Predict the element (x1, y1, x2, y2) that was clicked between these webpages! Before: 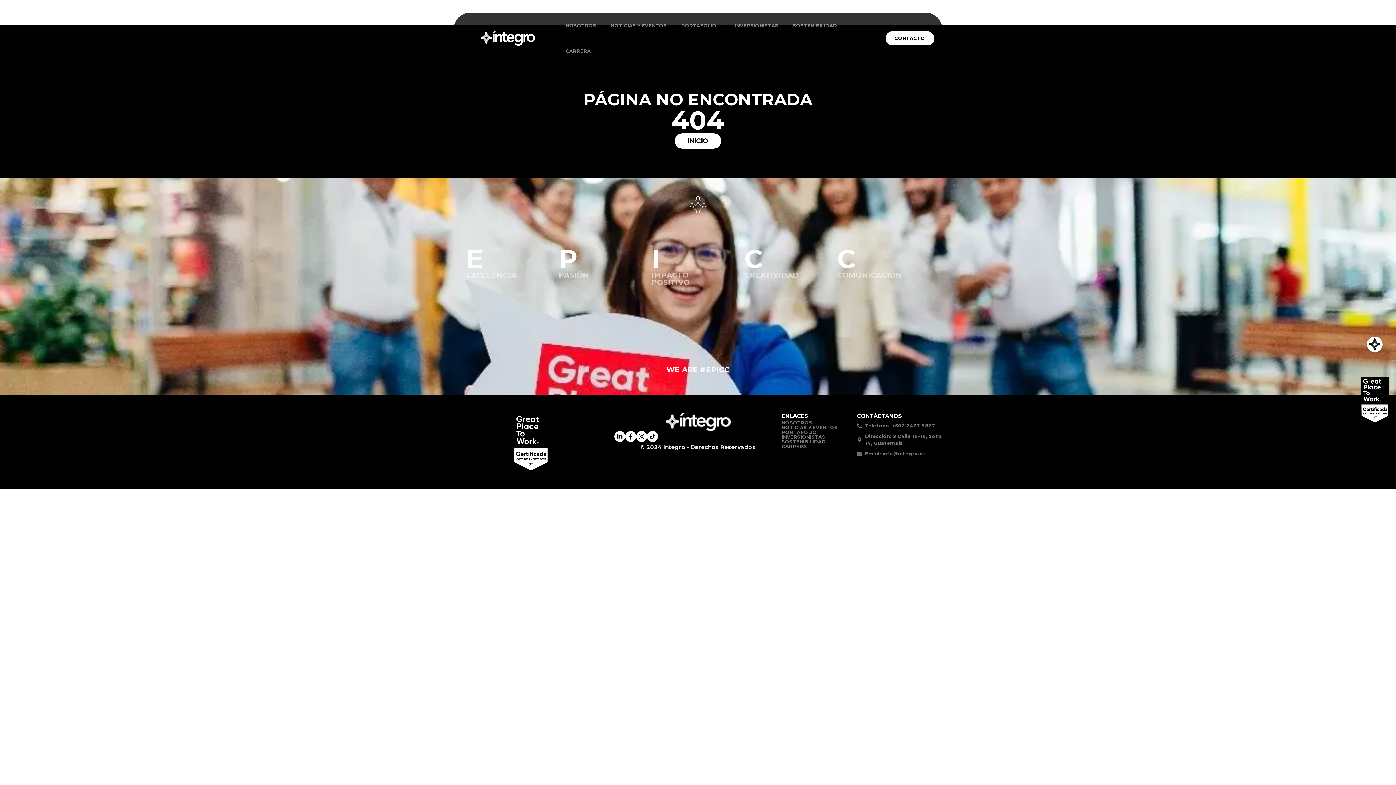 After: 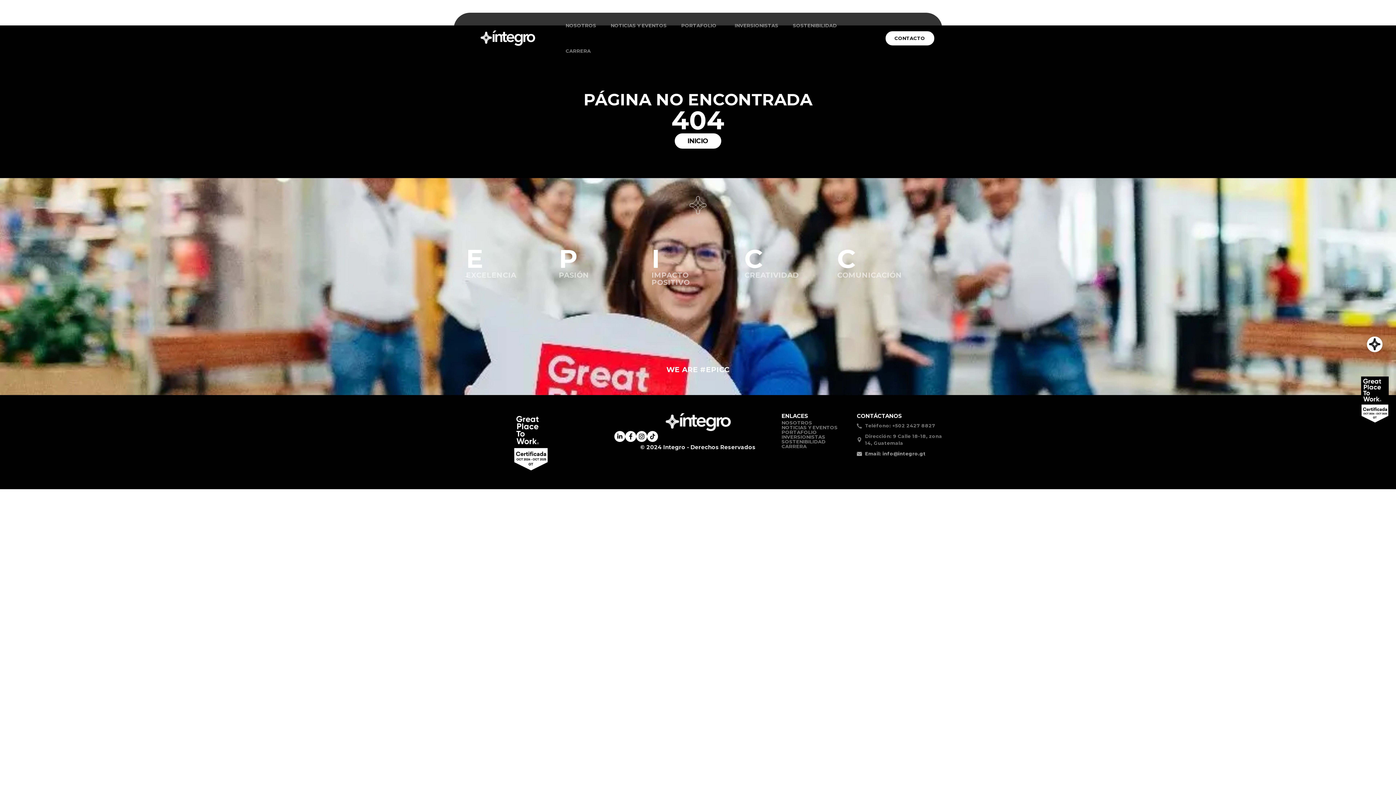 Action: bbox: (857, 450, 949, 457) label: Email: info@integro.gt